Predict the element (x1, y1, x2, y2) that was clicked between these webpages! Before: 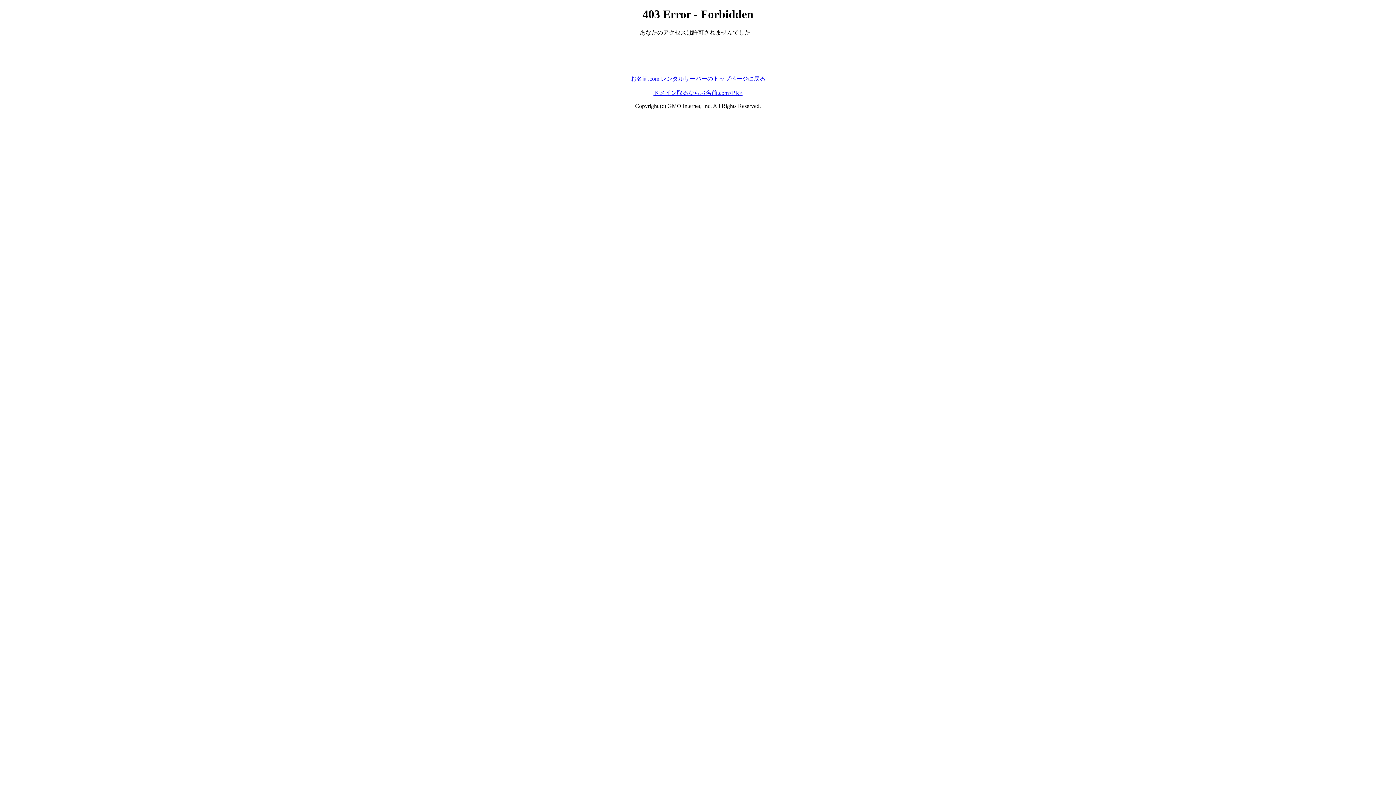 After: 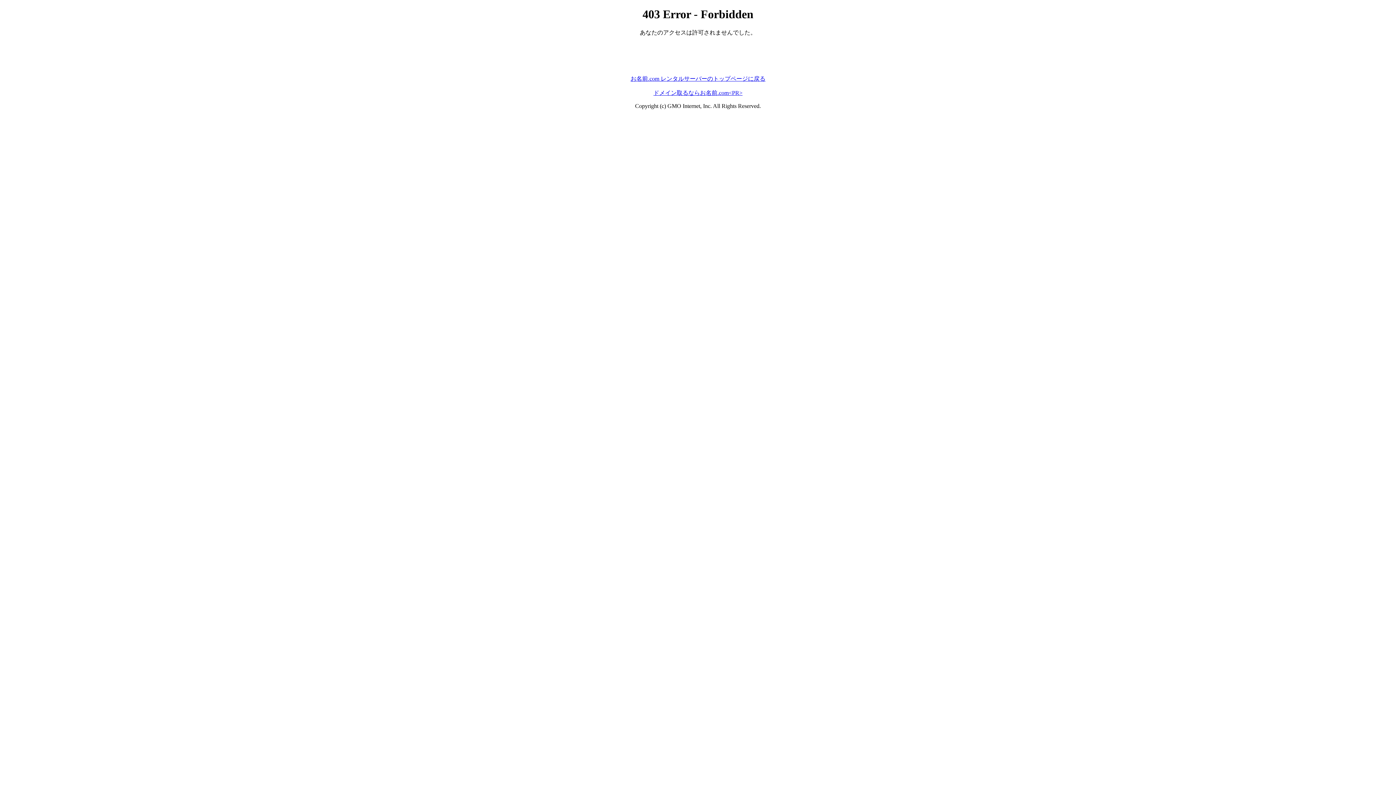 Action: bbox: (653, 89, 742, 95) label: ドメイン取るならお名前.com<PR>